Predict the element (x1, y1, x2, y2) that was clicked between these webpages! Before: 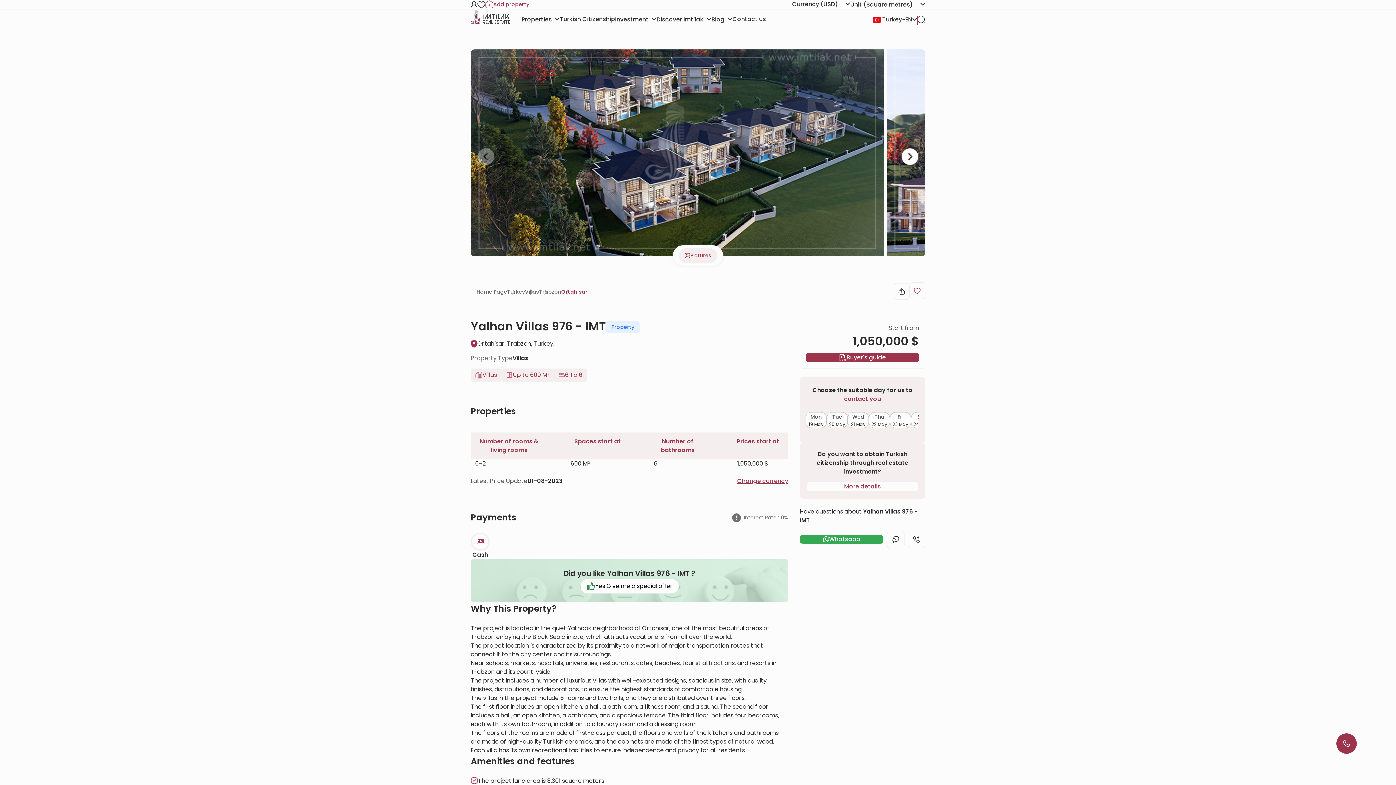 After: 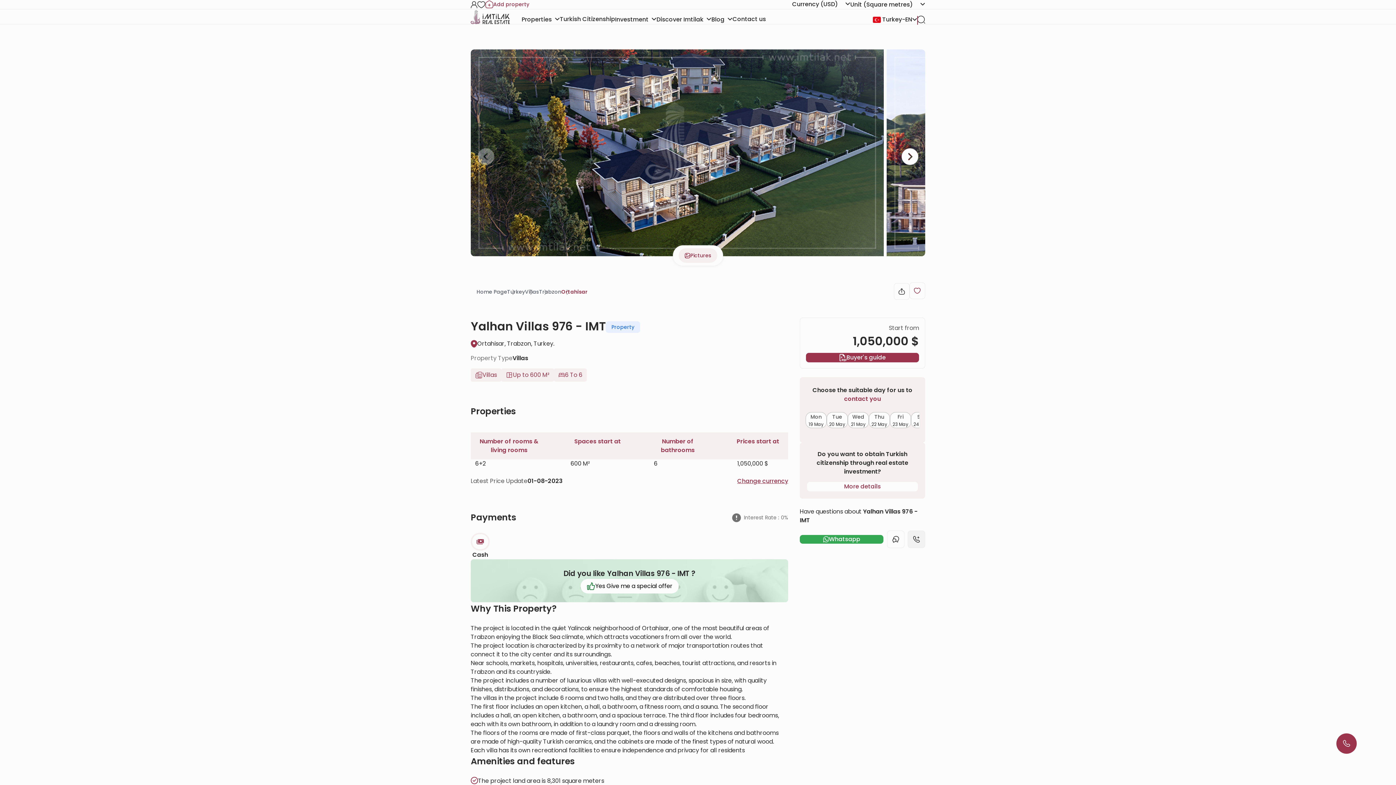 Action: bbox: (908, 530, 925, 548)